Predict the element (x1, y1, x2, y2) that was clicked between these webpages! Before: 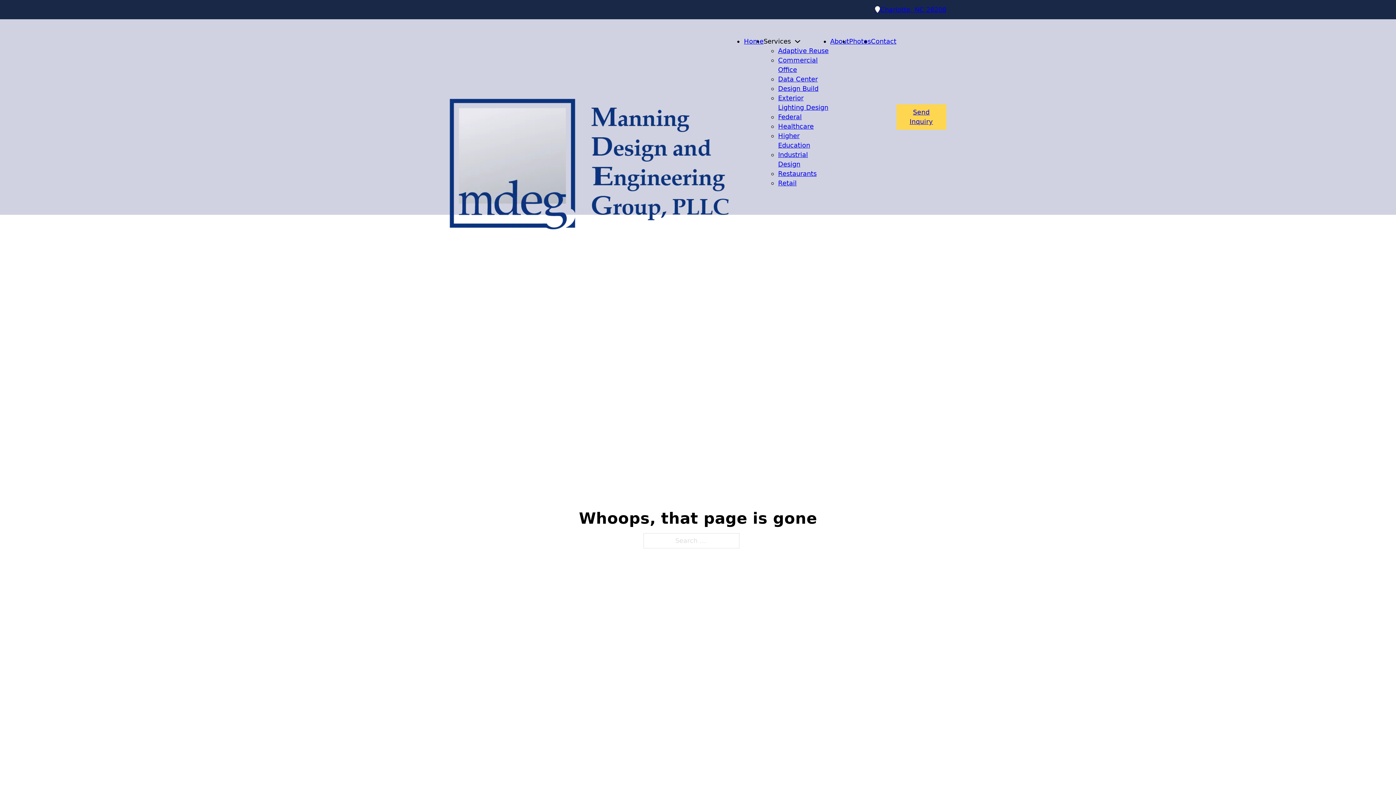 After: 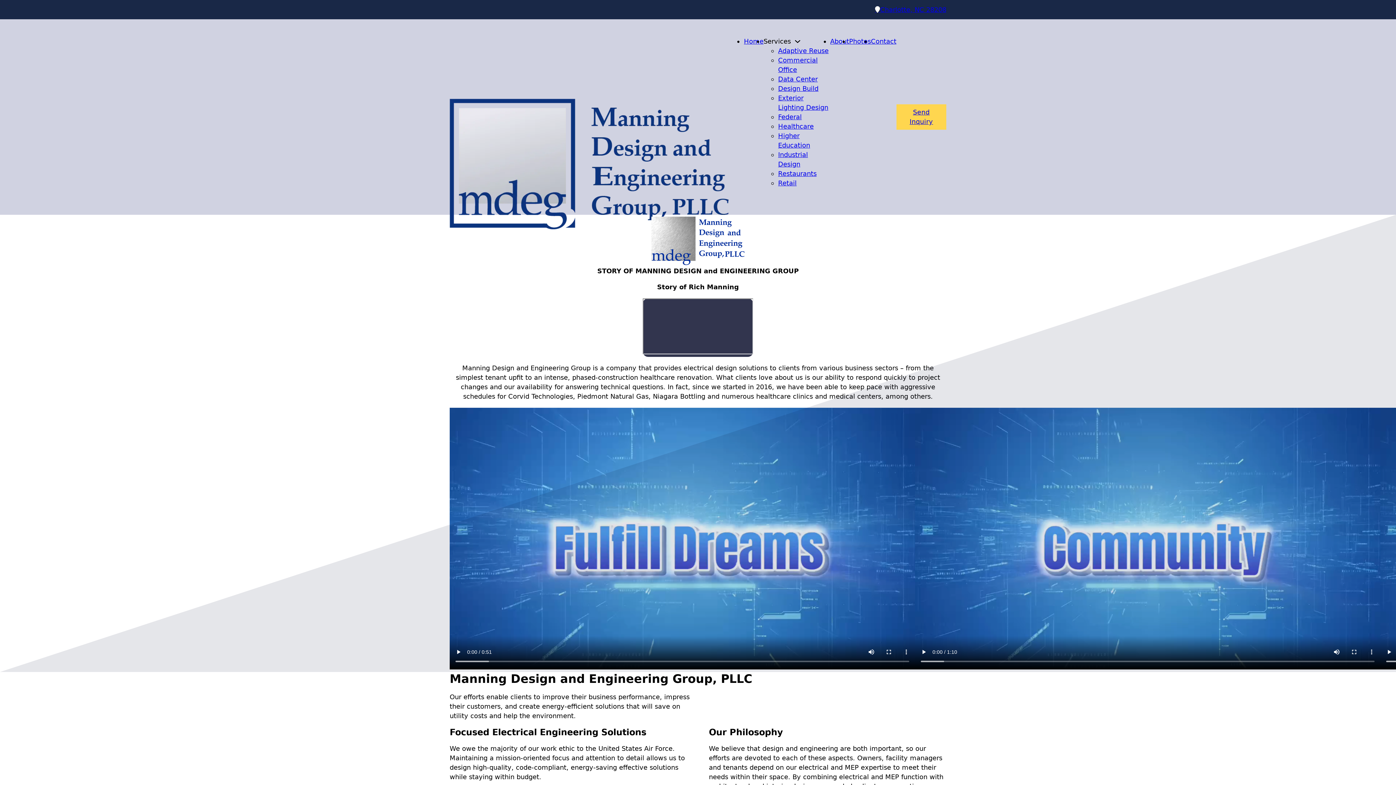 Action: bbox: (830, 37, 849, 45) label: About